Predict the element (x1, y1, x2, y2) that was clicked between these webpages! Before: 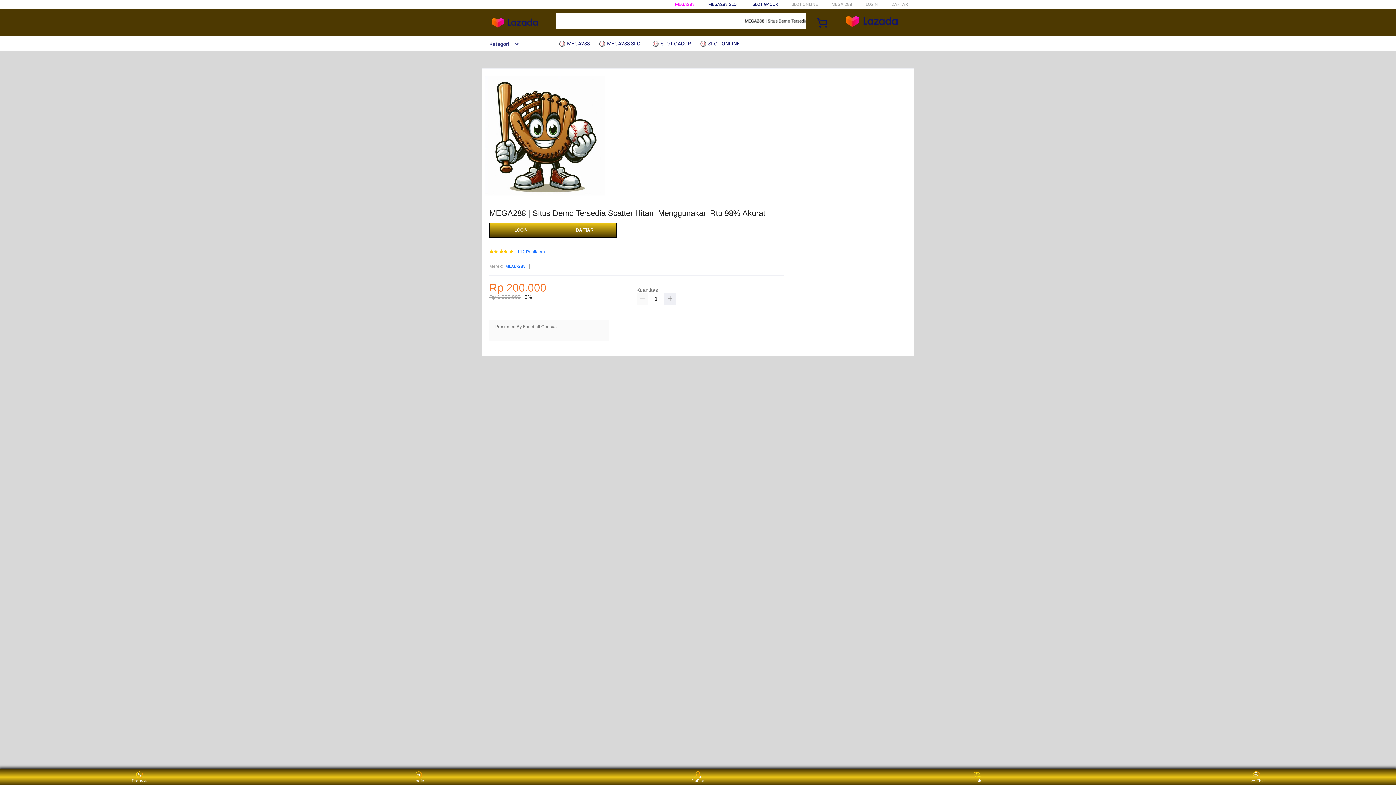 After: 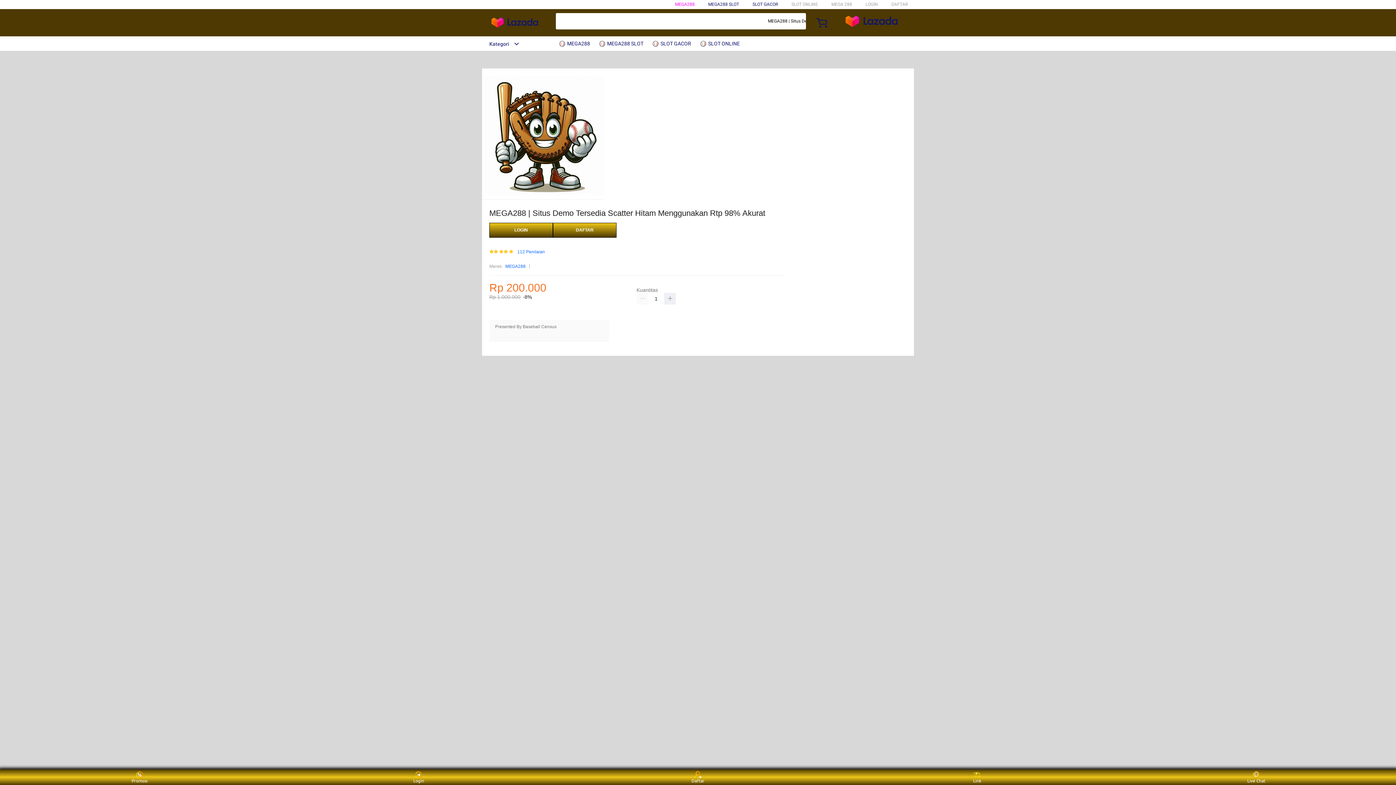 Action: label: MEGA288 bbox: (505, 263, 525, 270)